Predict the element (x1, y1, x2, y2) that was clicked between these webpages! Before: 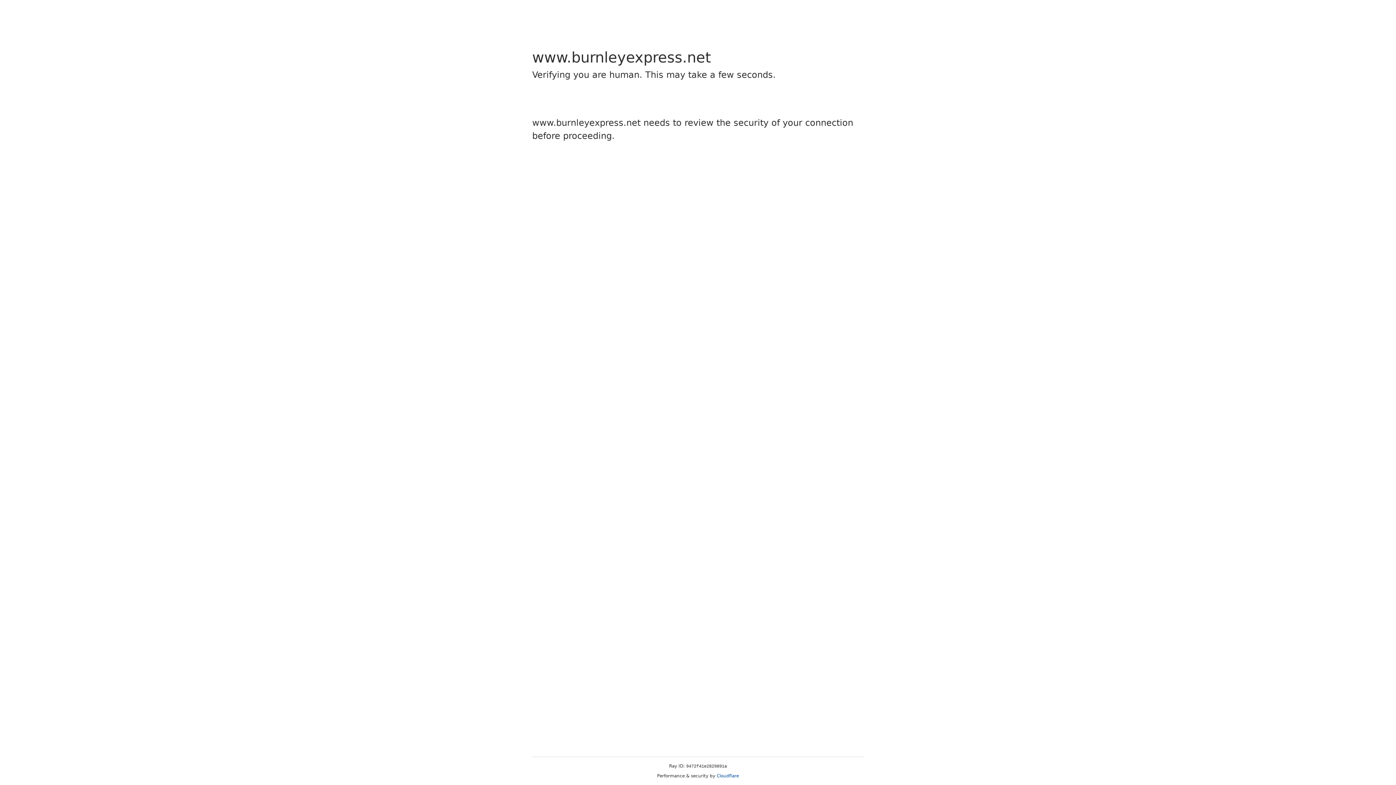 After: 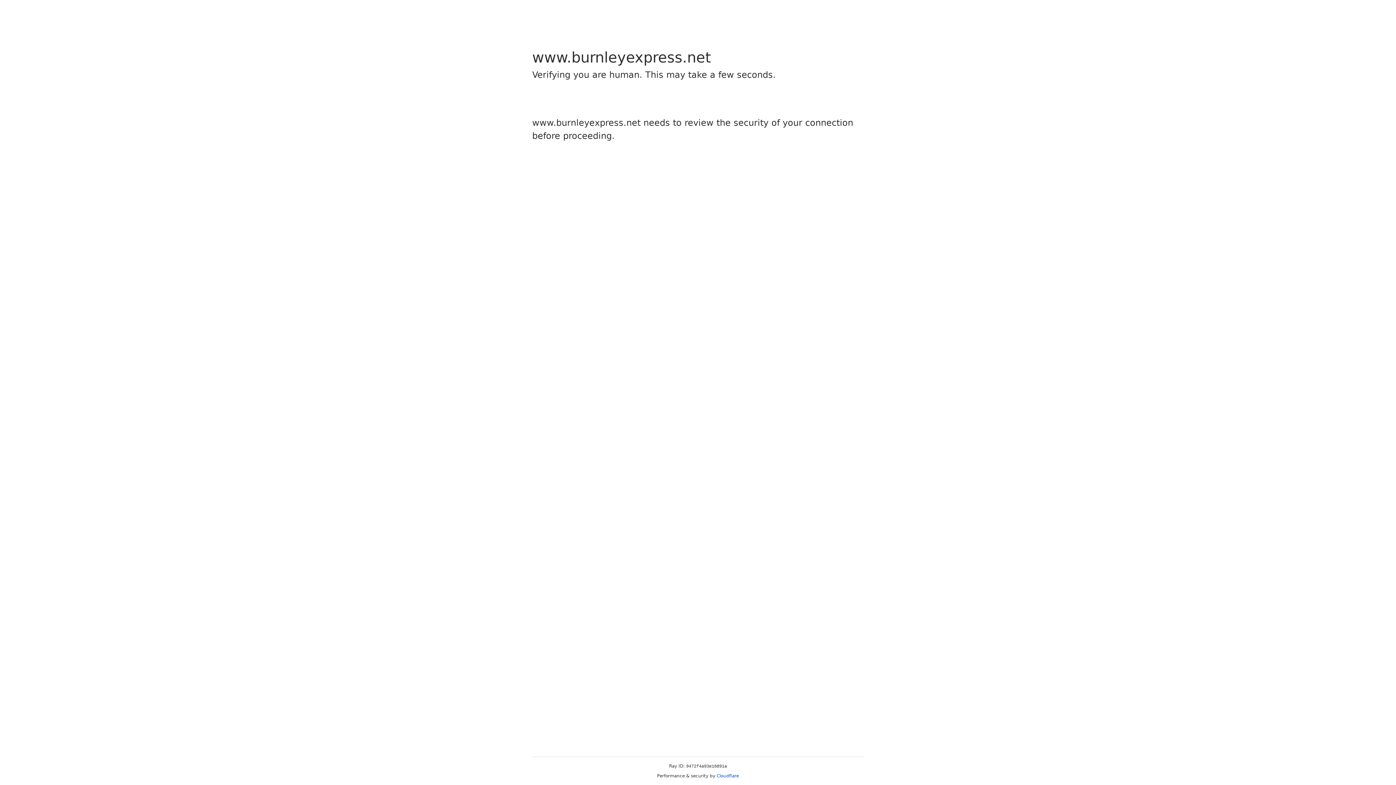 Action: label: Cloudflare bbox: (716, 773, 739, 778)